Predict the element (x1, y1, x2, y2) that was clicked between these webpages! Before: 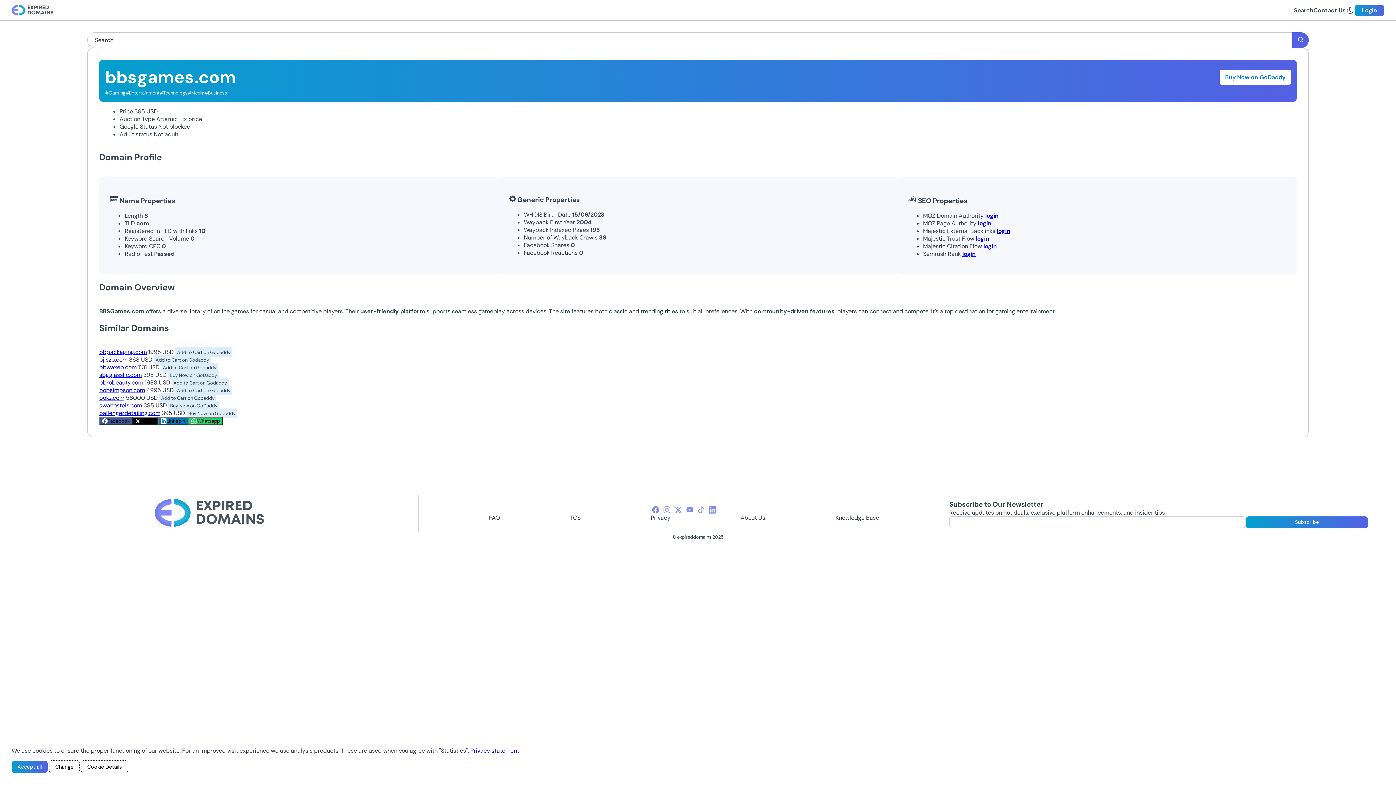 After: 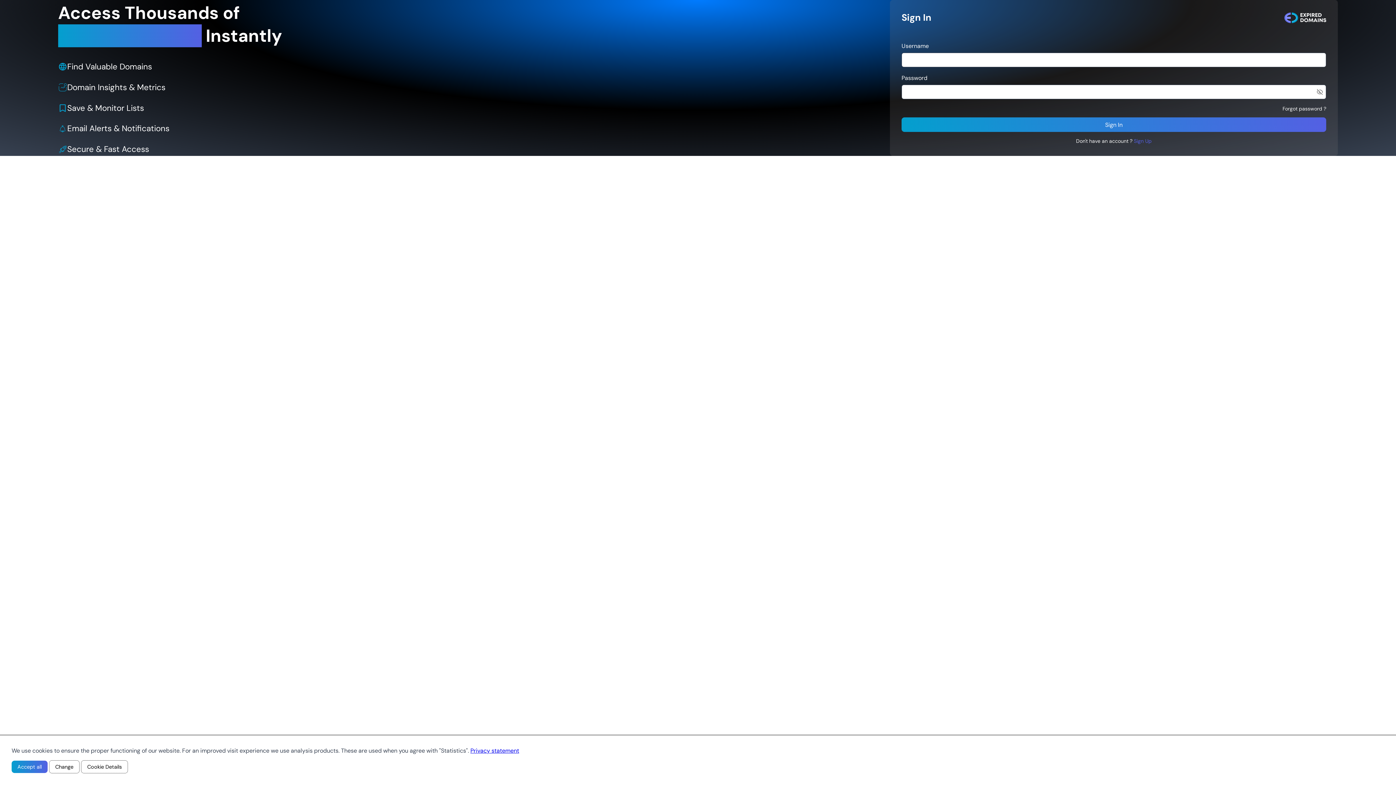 Action: bbox: (1313, 6, 1345, 14) label: Contact Us